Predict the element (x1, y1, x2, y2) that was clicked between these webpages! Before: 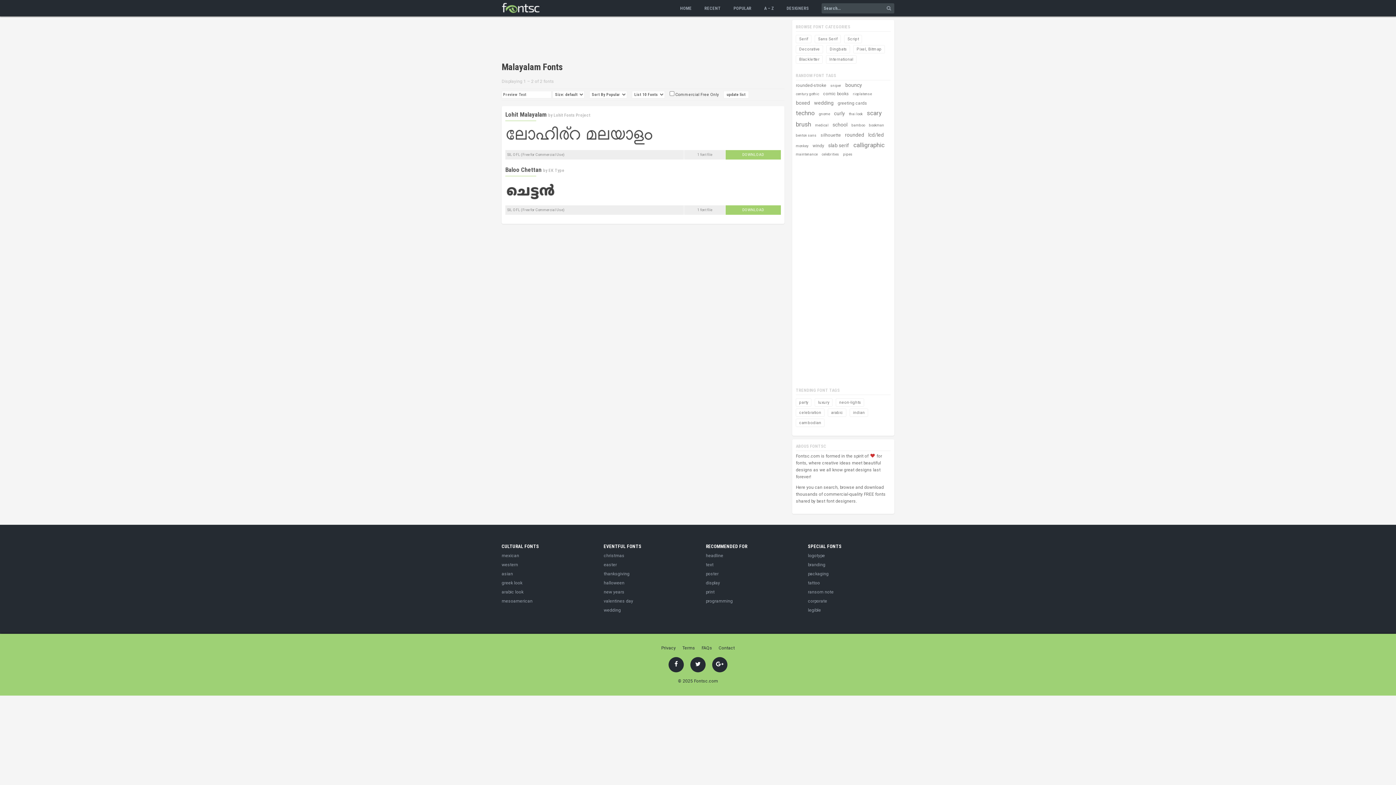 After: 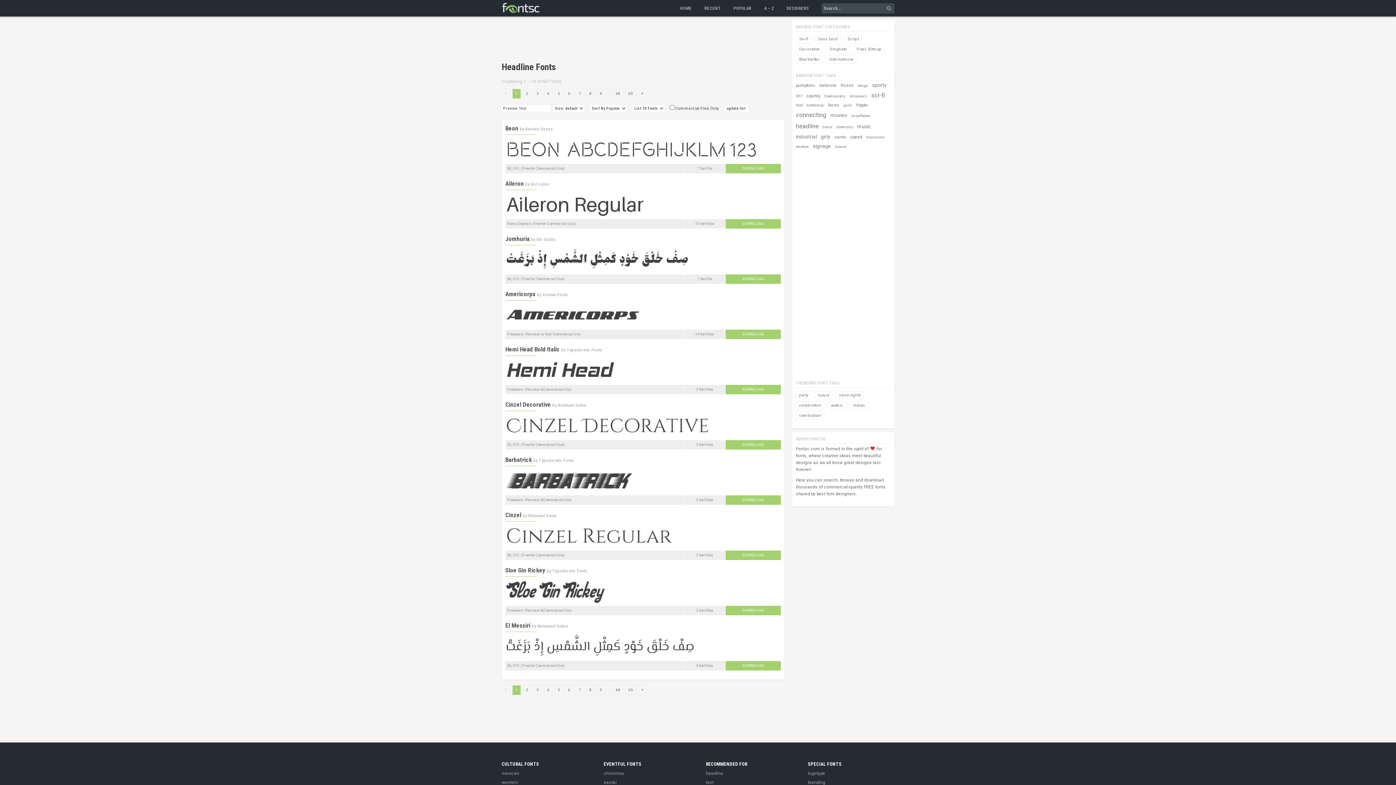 Action: label: headline bbox: (706, 553, 723, 558)